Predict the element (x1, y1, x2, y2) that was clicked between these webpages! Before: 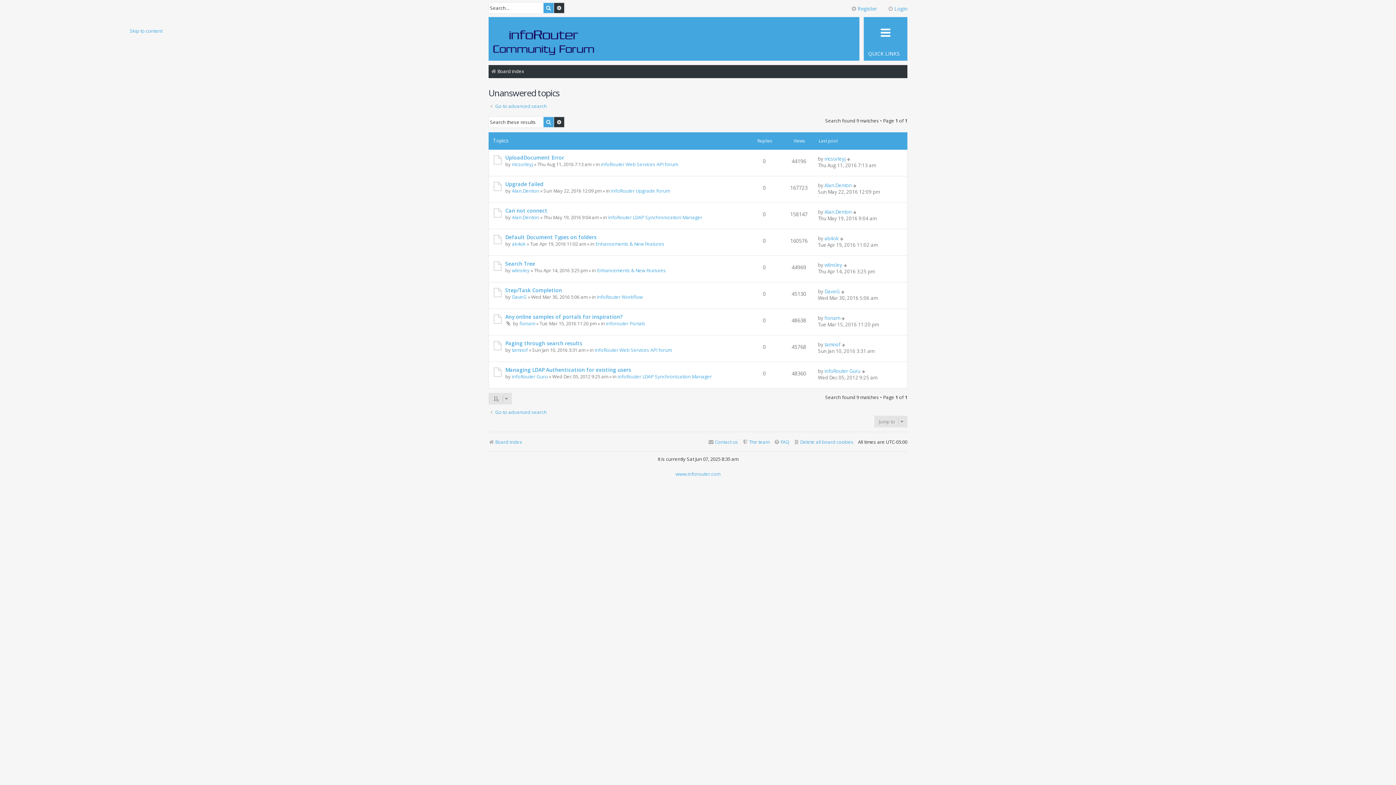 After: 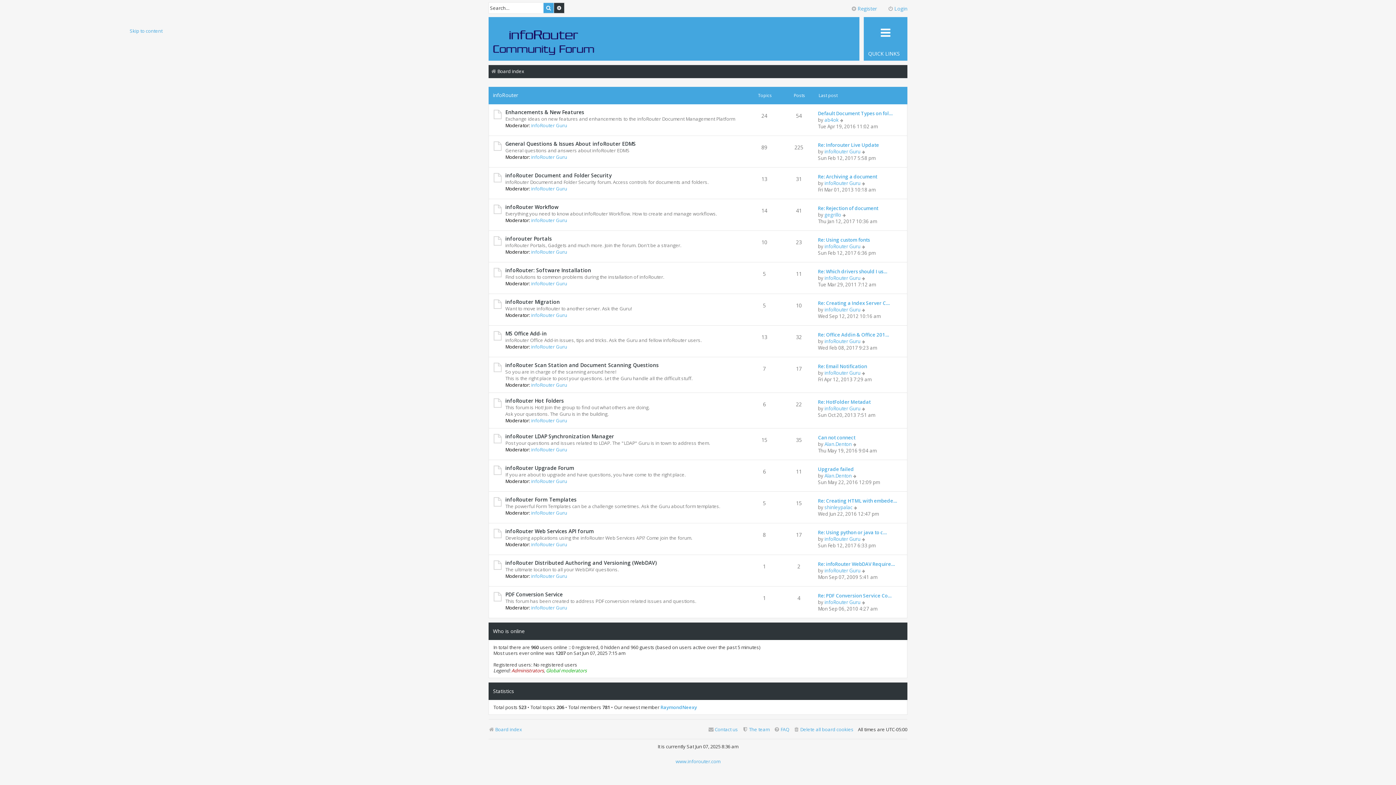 Action: bbox: (488, 437, 522, 447) label: Board index